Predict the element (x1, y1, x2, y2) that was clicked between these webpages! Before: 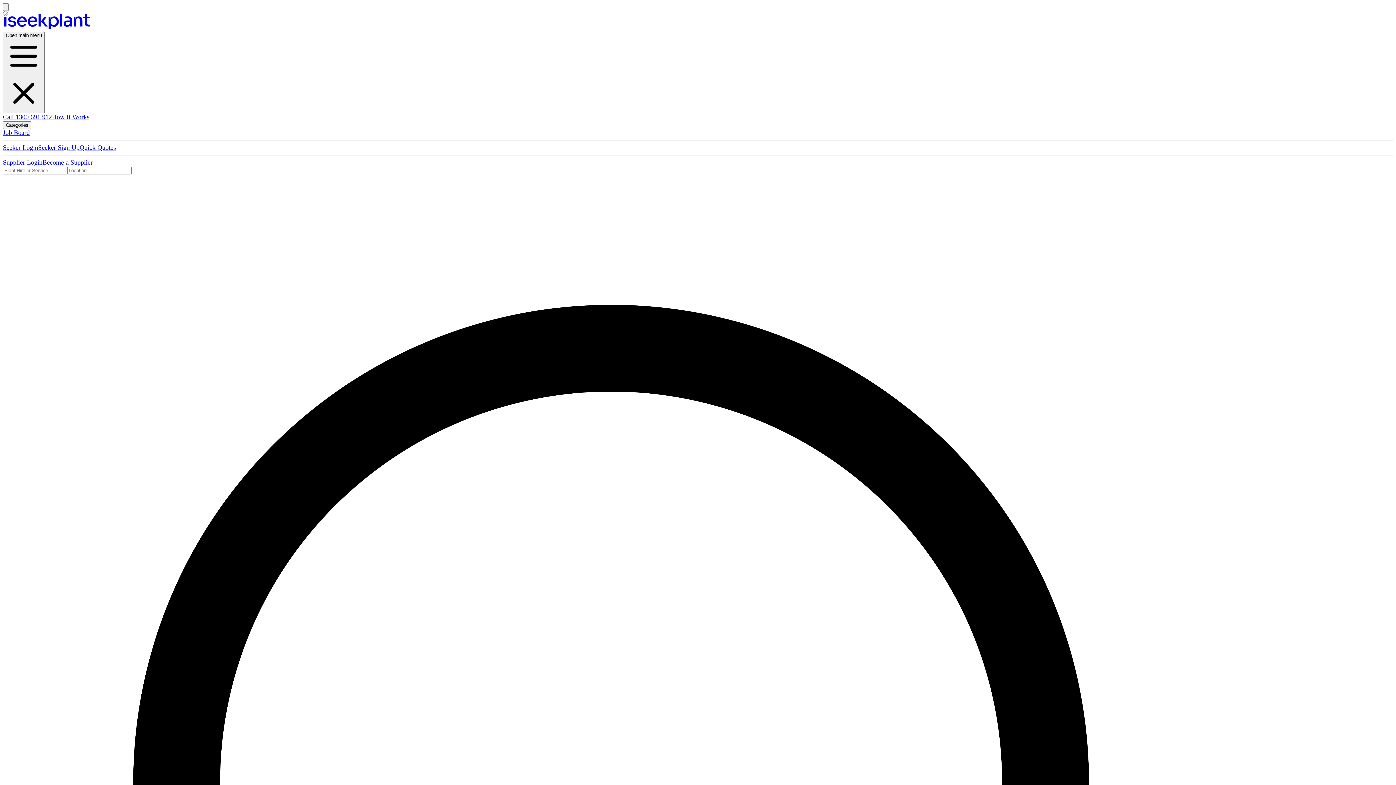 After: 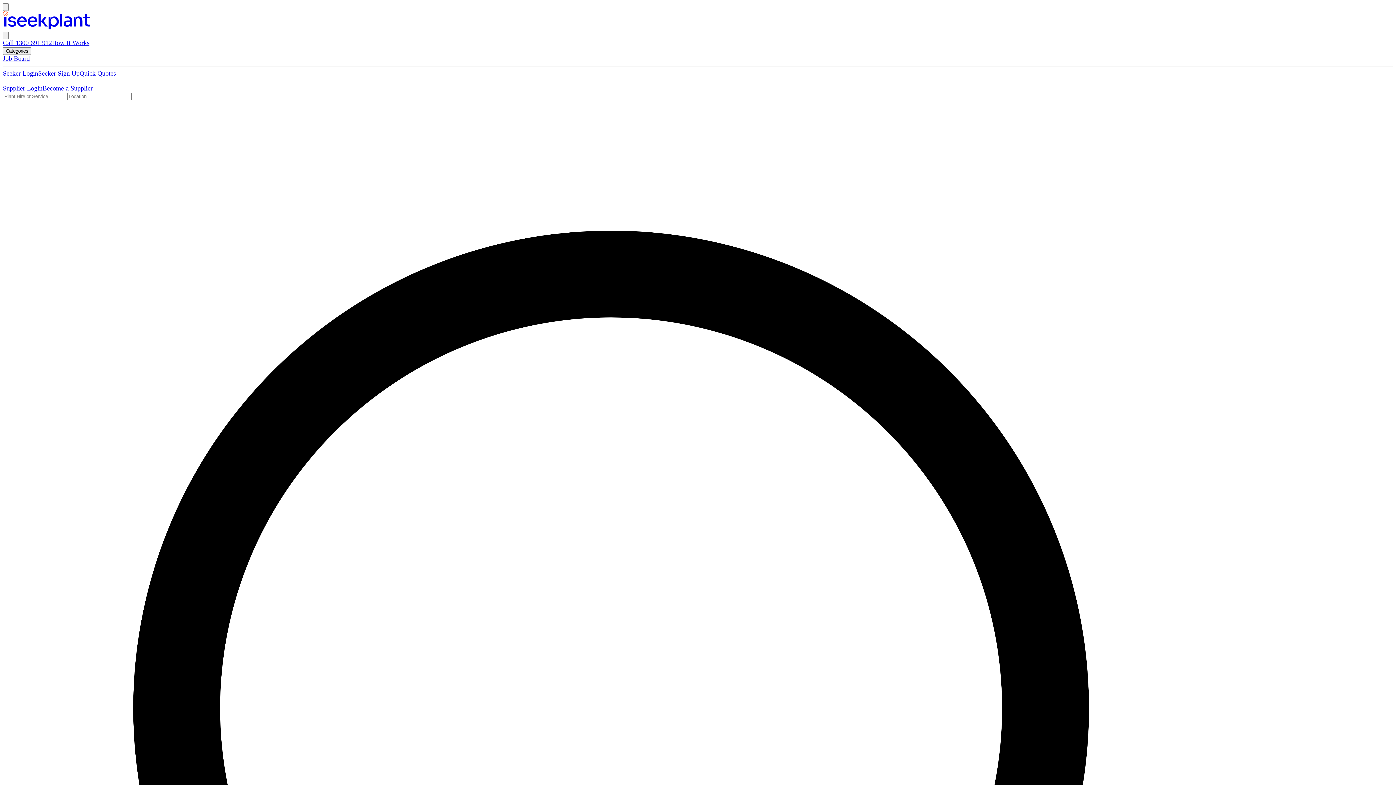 Action: bbox: (2, 31, 44, 113) label: Open main menu